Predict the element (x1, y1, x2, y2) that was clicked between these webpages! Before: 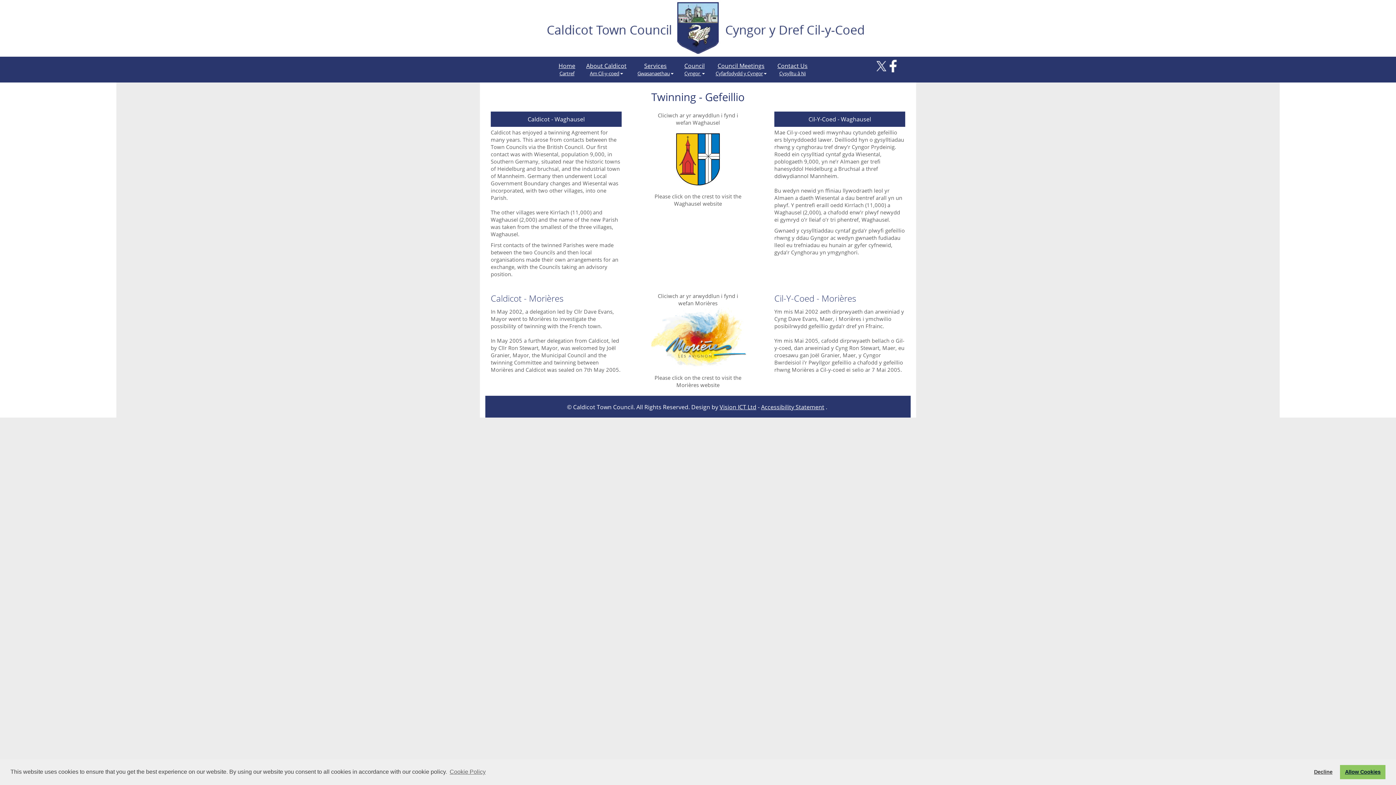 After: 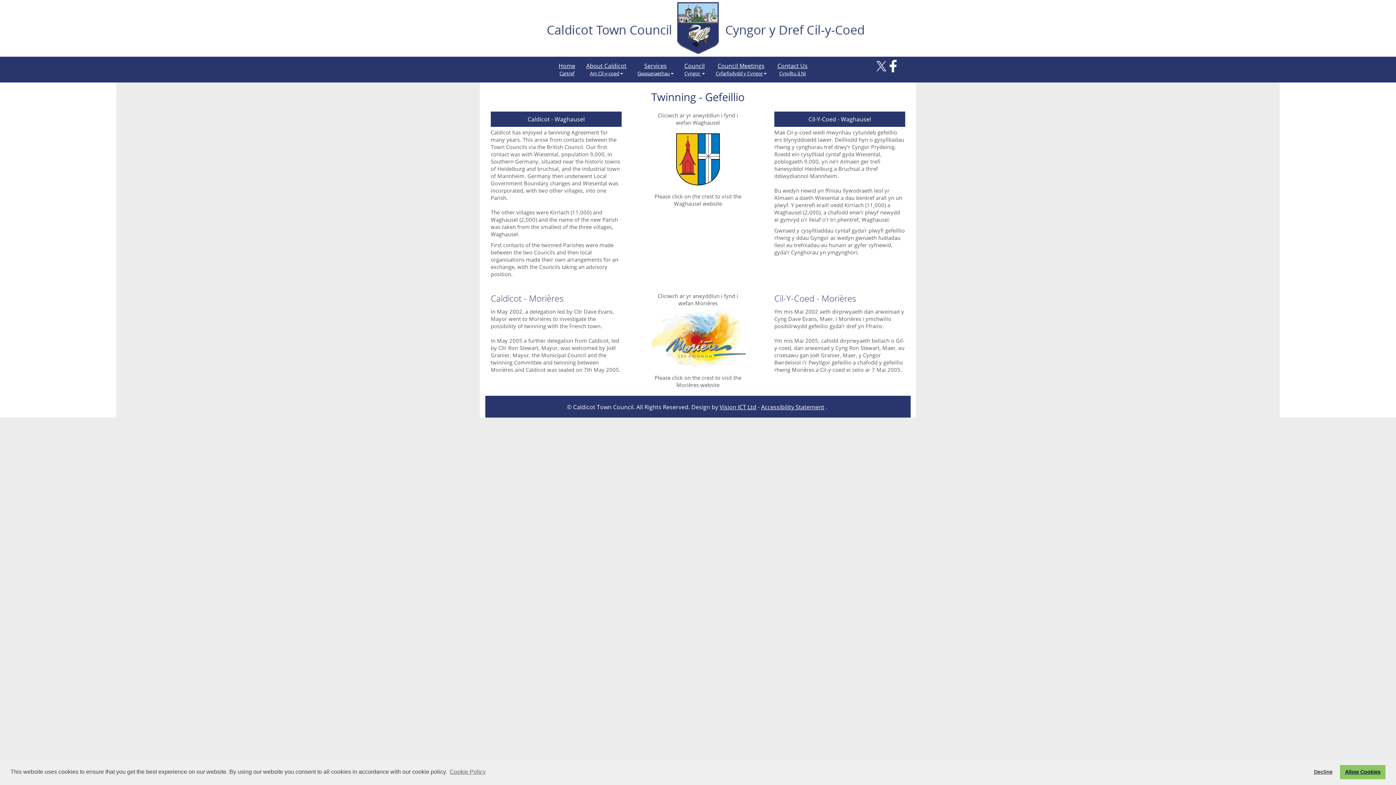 Action: bbox: (875, 61, 887, 68)